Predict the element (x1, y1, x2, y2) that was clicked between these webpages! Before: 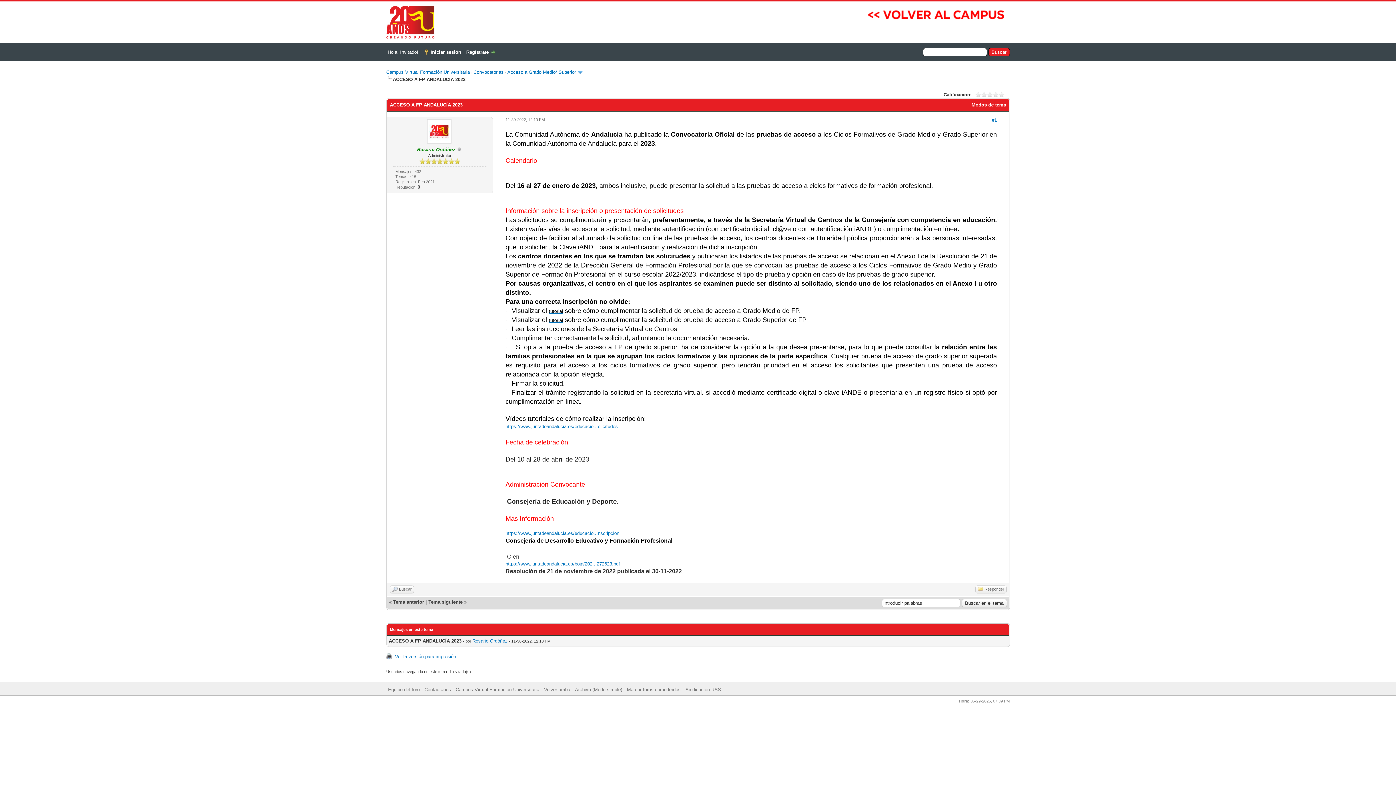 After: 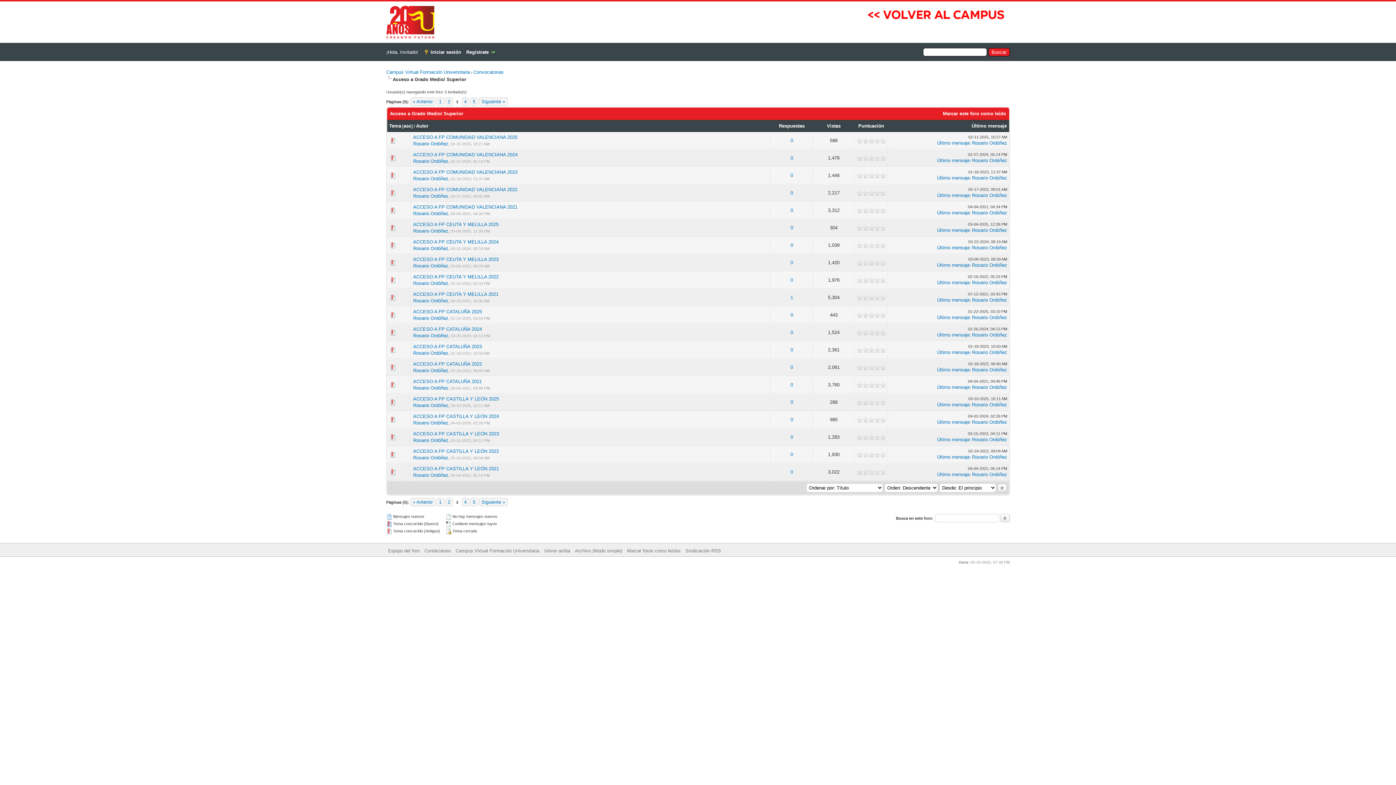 Action: label: Acceso a Grado Medio/ Superior bbox: (507, 69, 576, 74)